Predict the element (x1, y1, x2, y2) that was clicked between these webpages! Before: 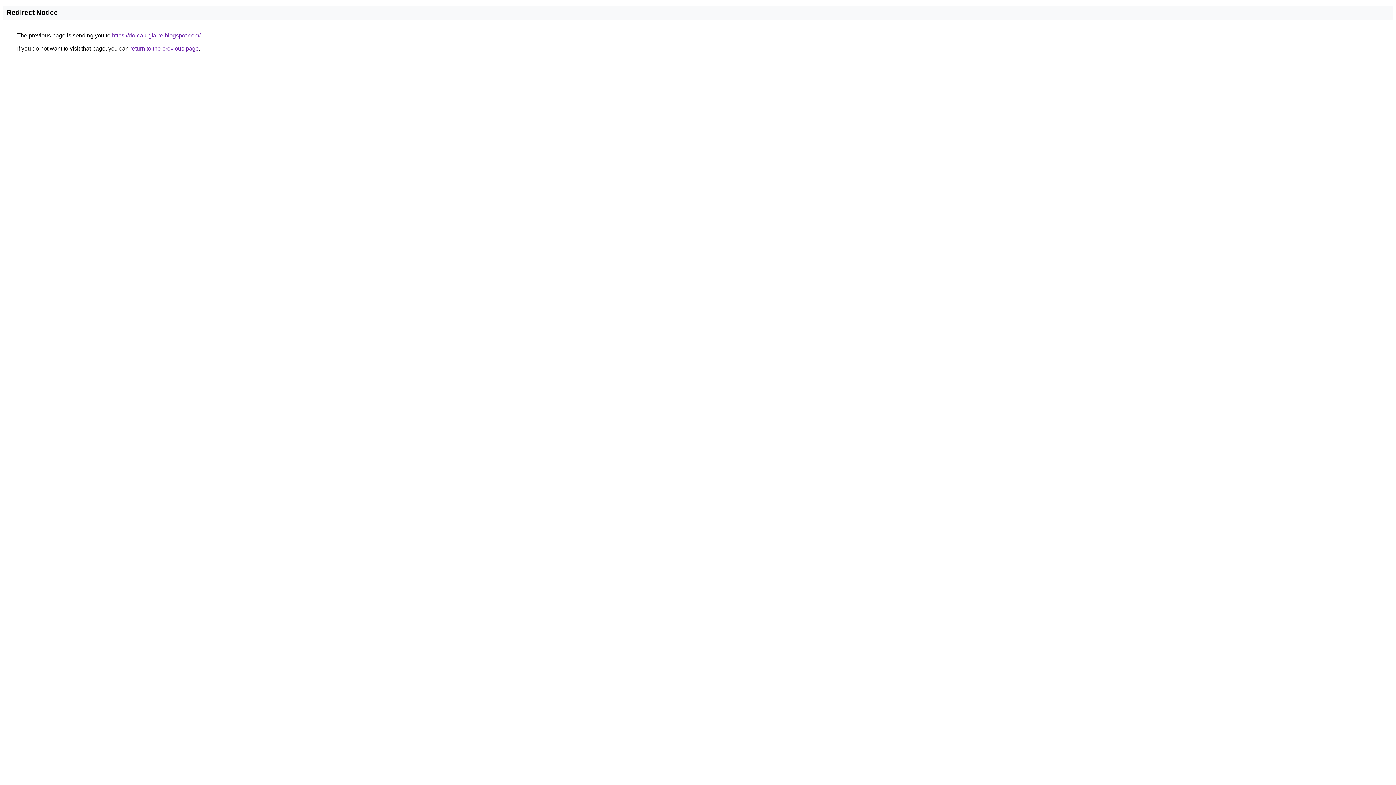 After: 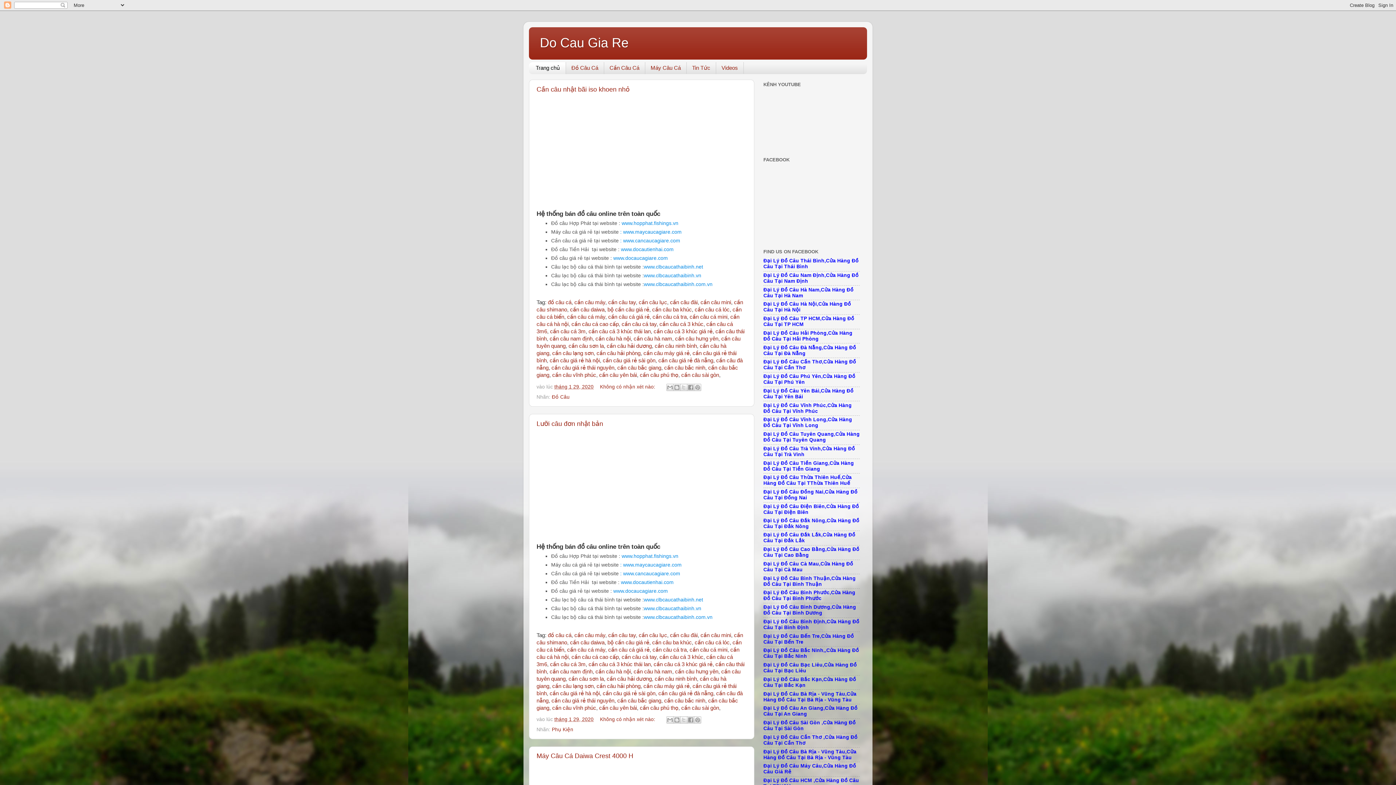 Action: label: https://do-cau-gia-re.blogspot.com/ bbox: (112, 32, 200, 38)